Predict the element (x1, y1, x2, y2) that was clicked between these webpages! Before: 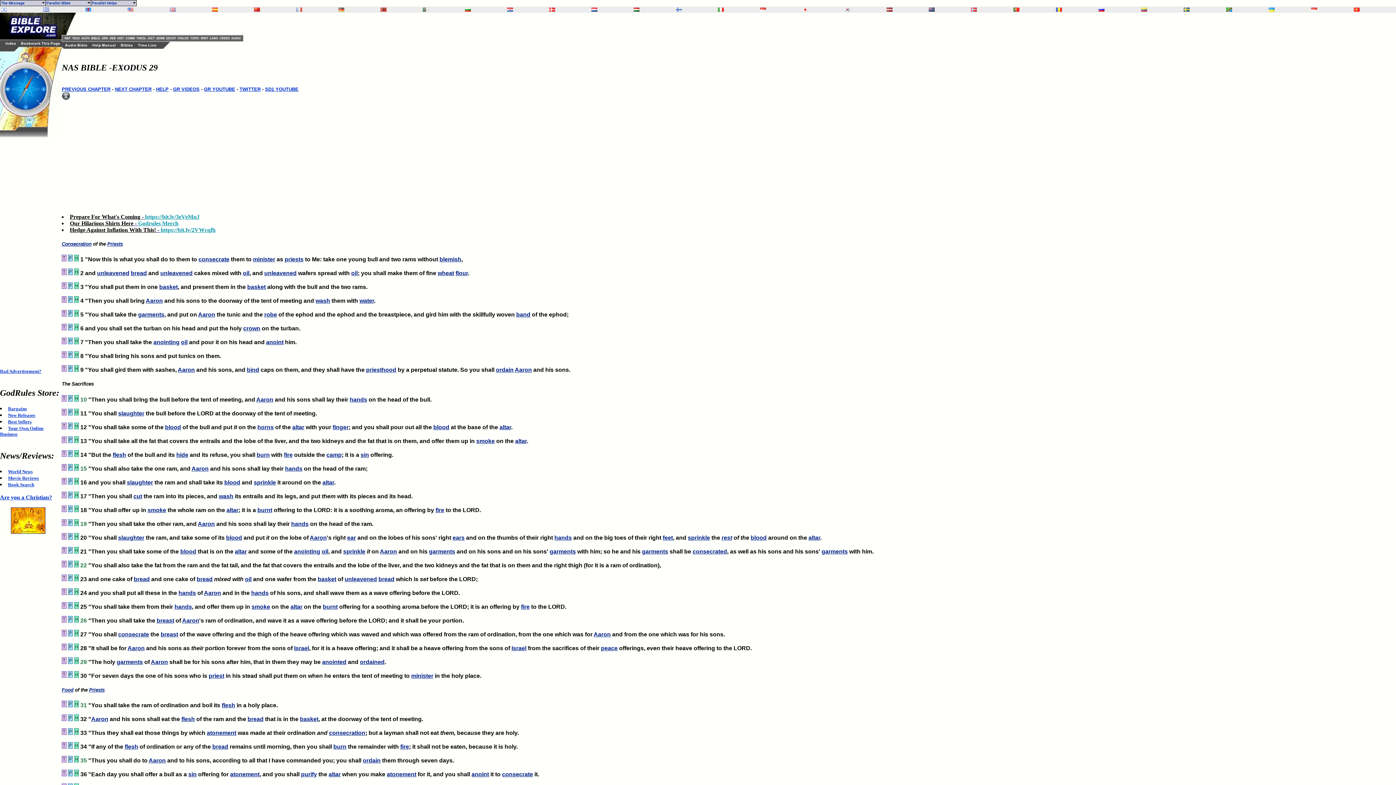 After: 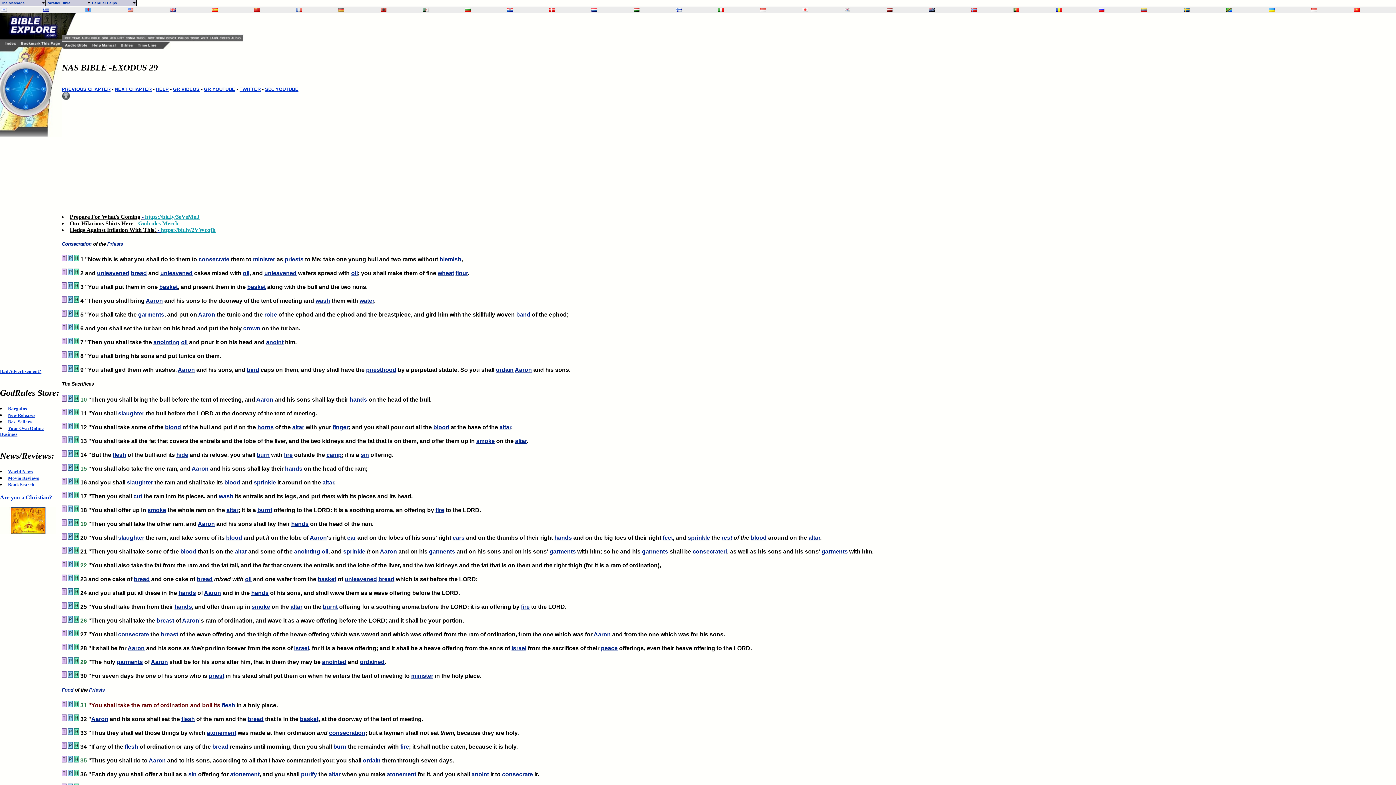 Action: bbox: (61, 702, 221, 708) label:    31 "You shall take the ram of ordination and boil its 